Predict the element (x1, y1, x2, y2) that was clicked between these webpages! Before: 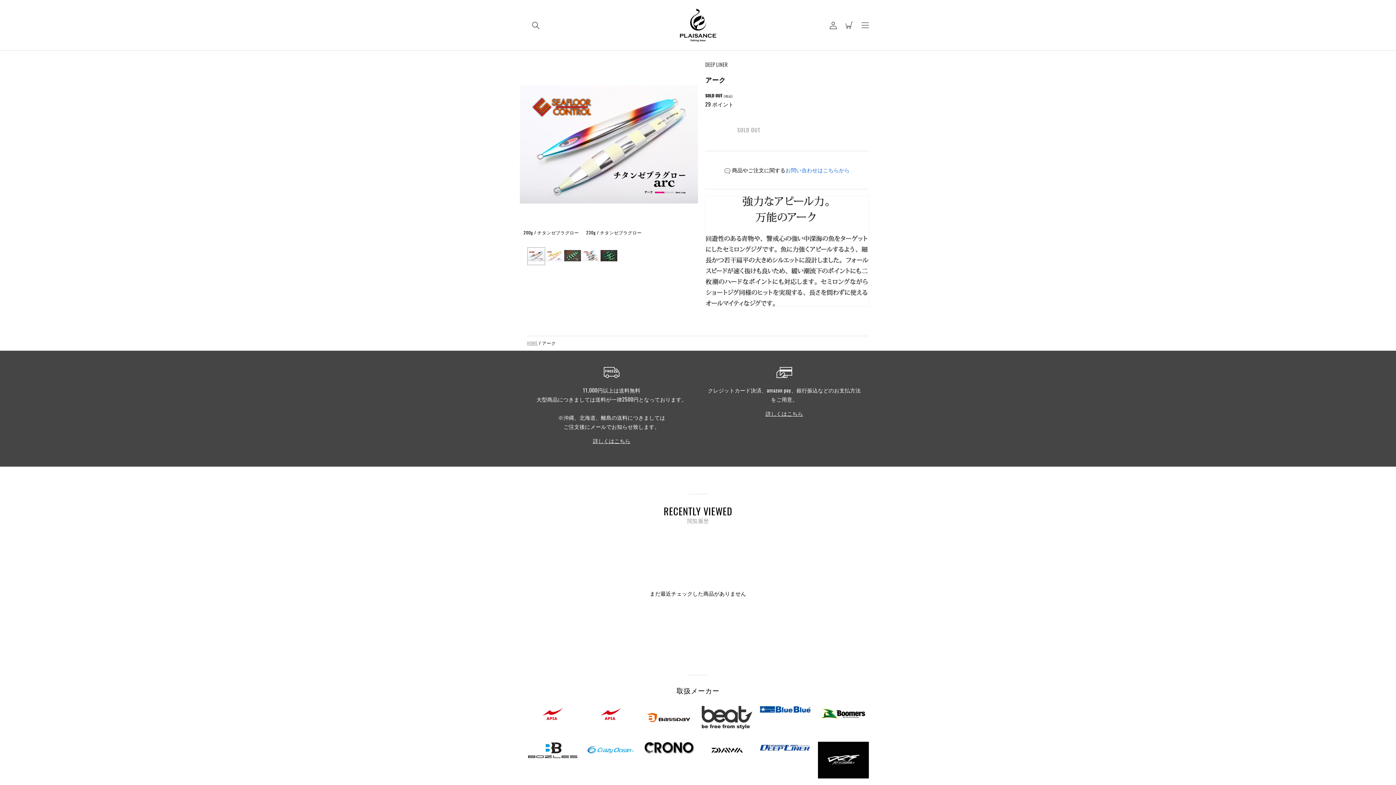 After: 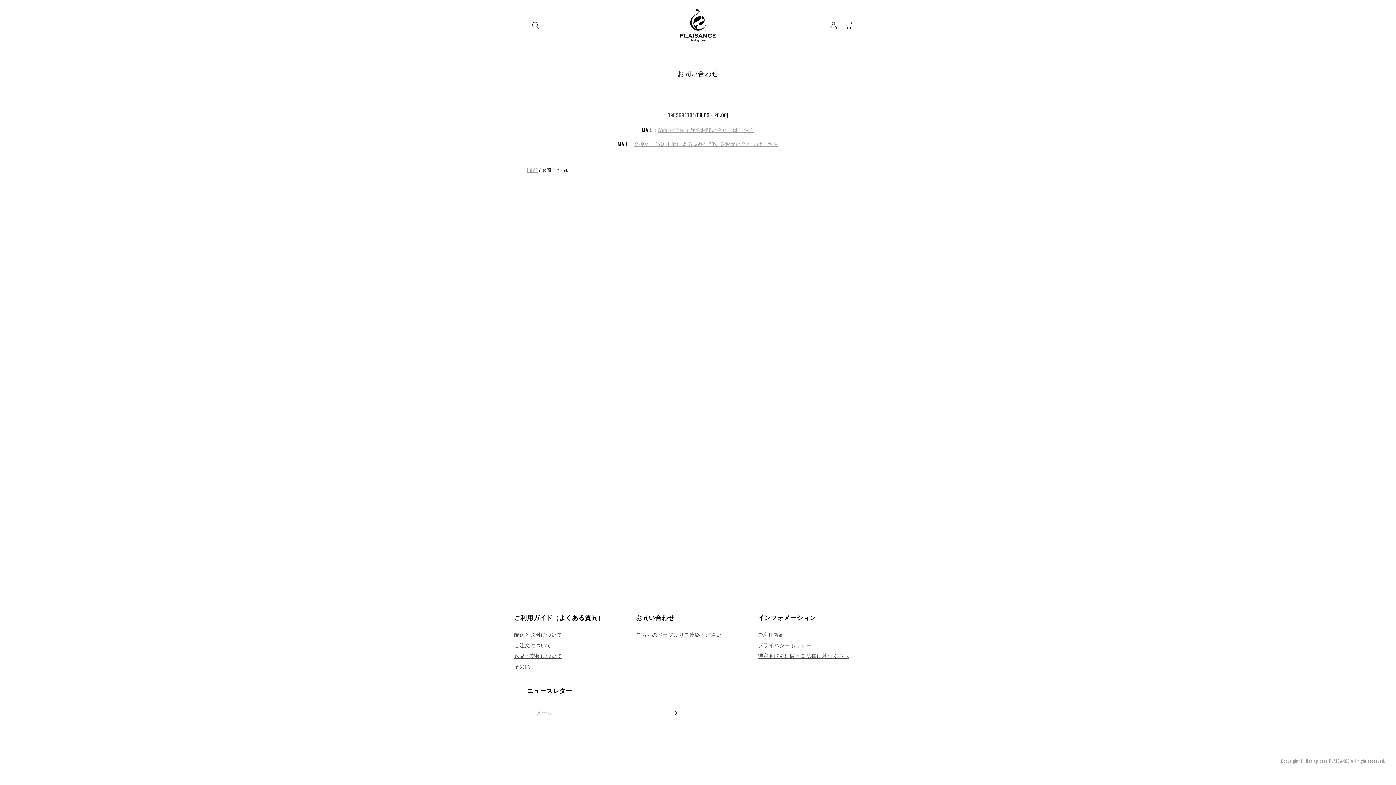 Action: label: お問い合わせはこちらから bbox: (785, 166, 849, 173)